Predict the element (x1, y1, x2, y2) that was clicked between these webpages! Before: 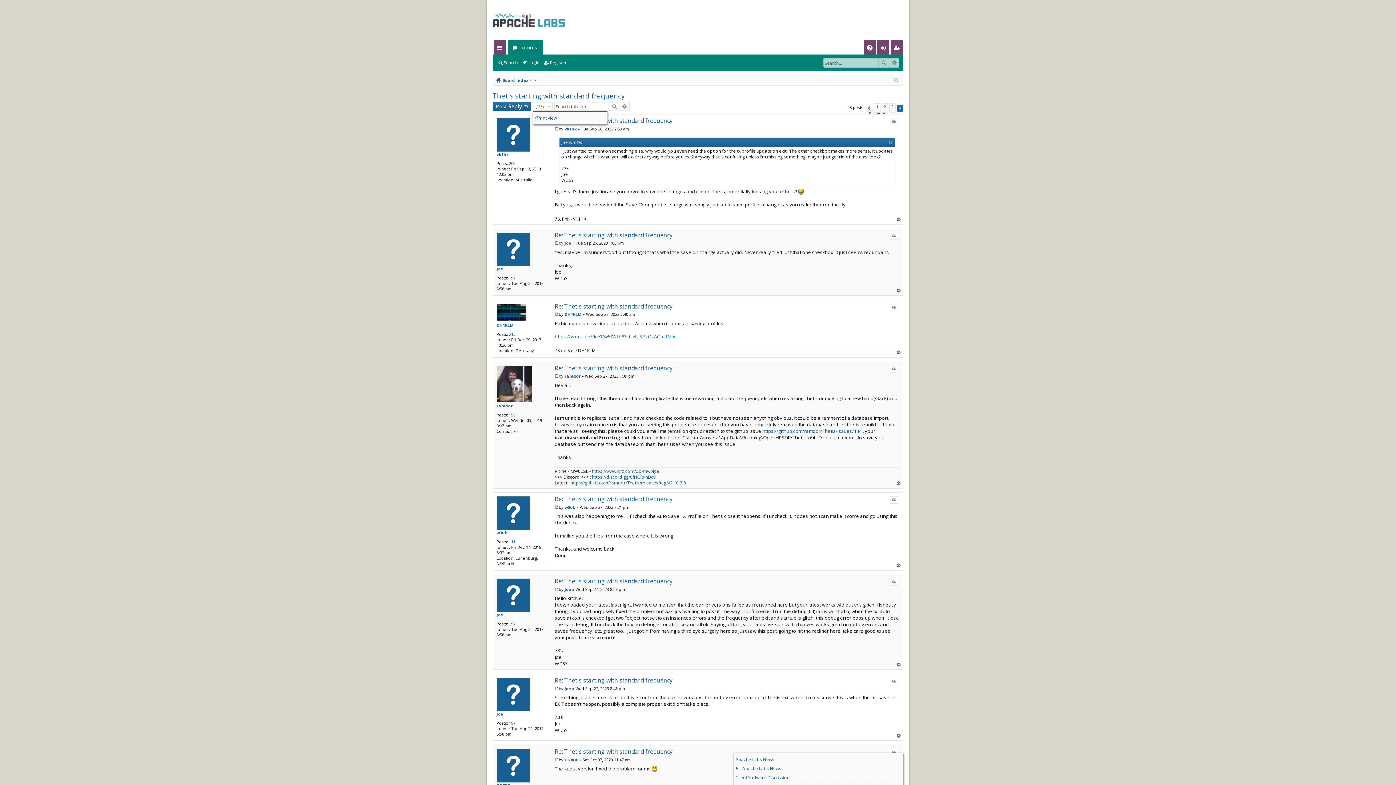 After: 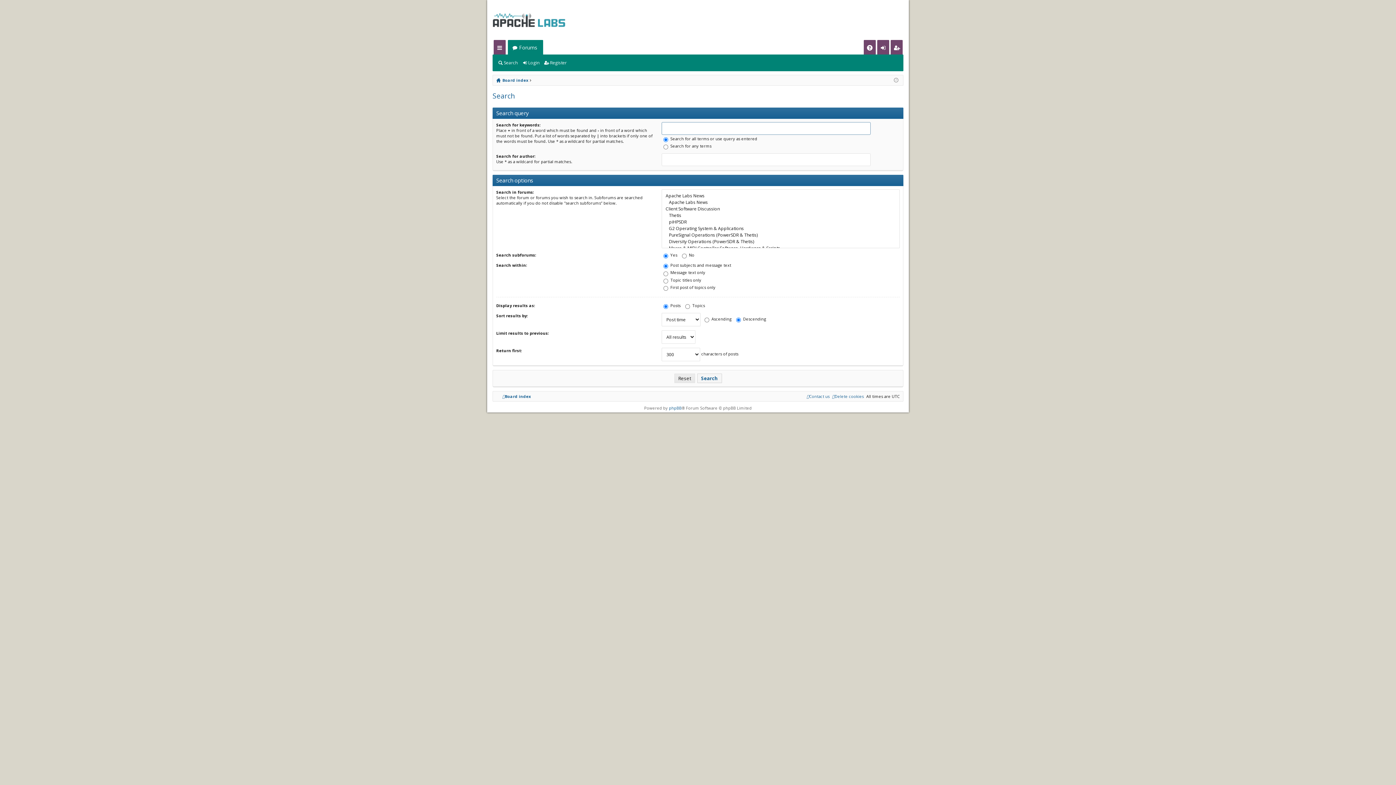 Action: bbox: (878, 58, 889, 67) label: Search